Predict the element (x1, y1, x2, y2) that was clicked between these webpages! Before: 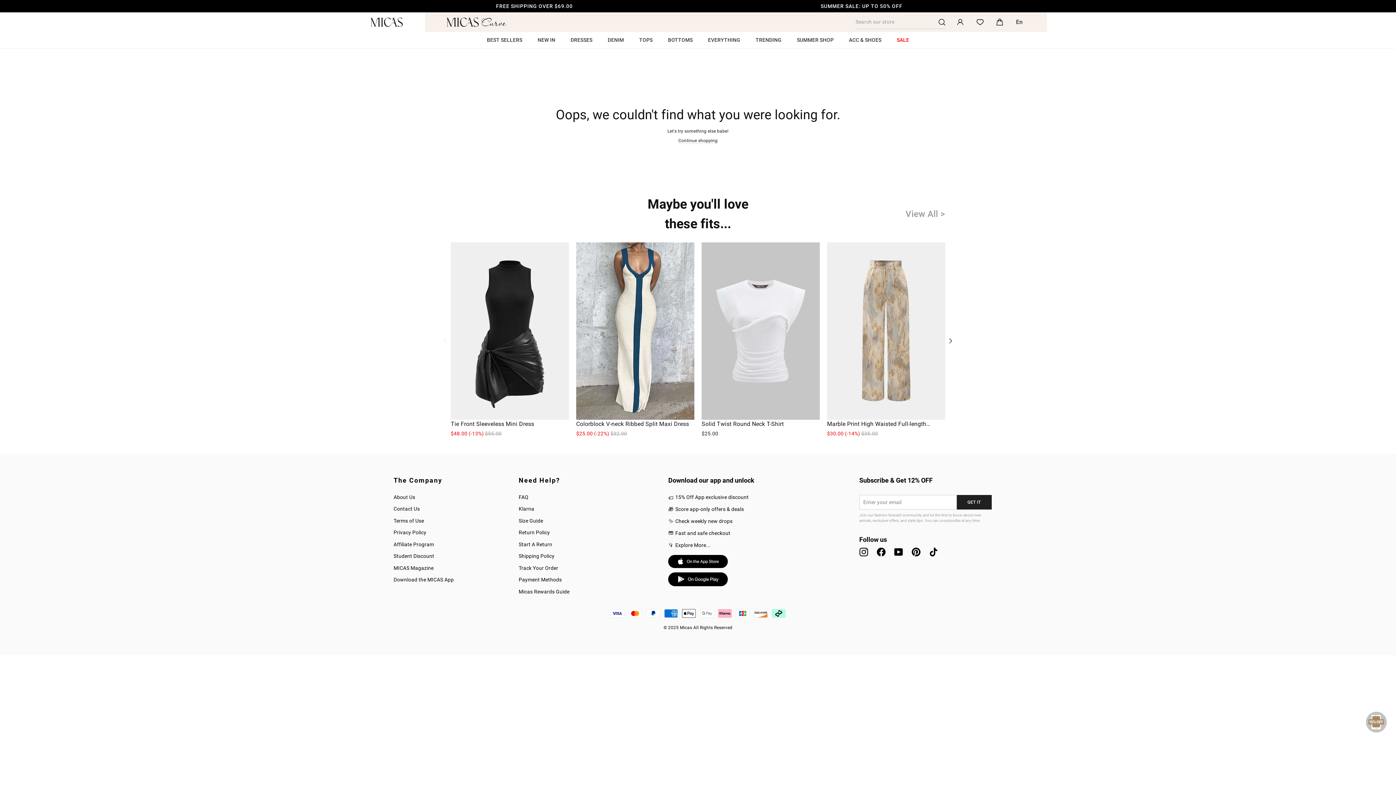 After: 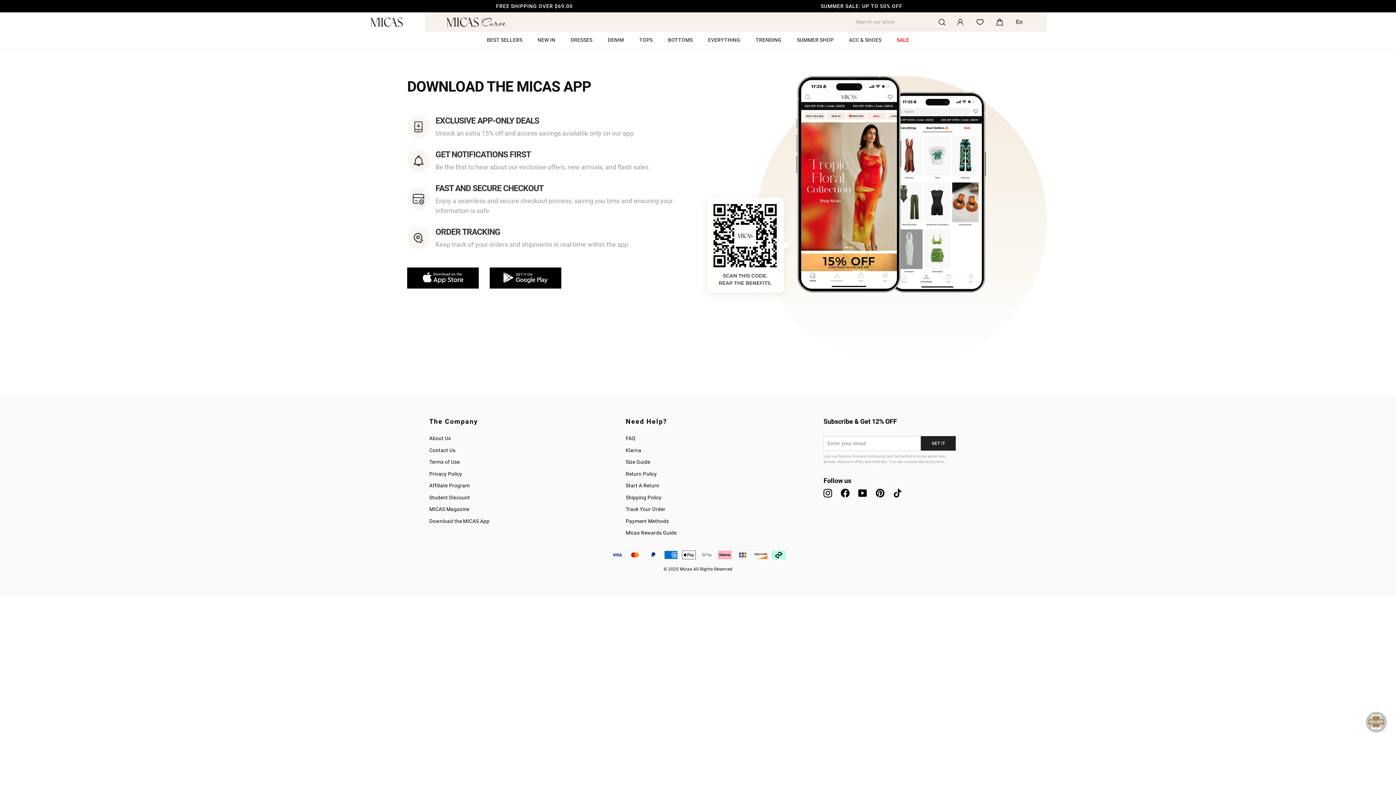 Action: bbox: (393, 574, 453, 585) label: Download the MICAS App